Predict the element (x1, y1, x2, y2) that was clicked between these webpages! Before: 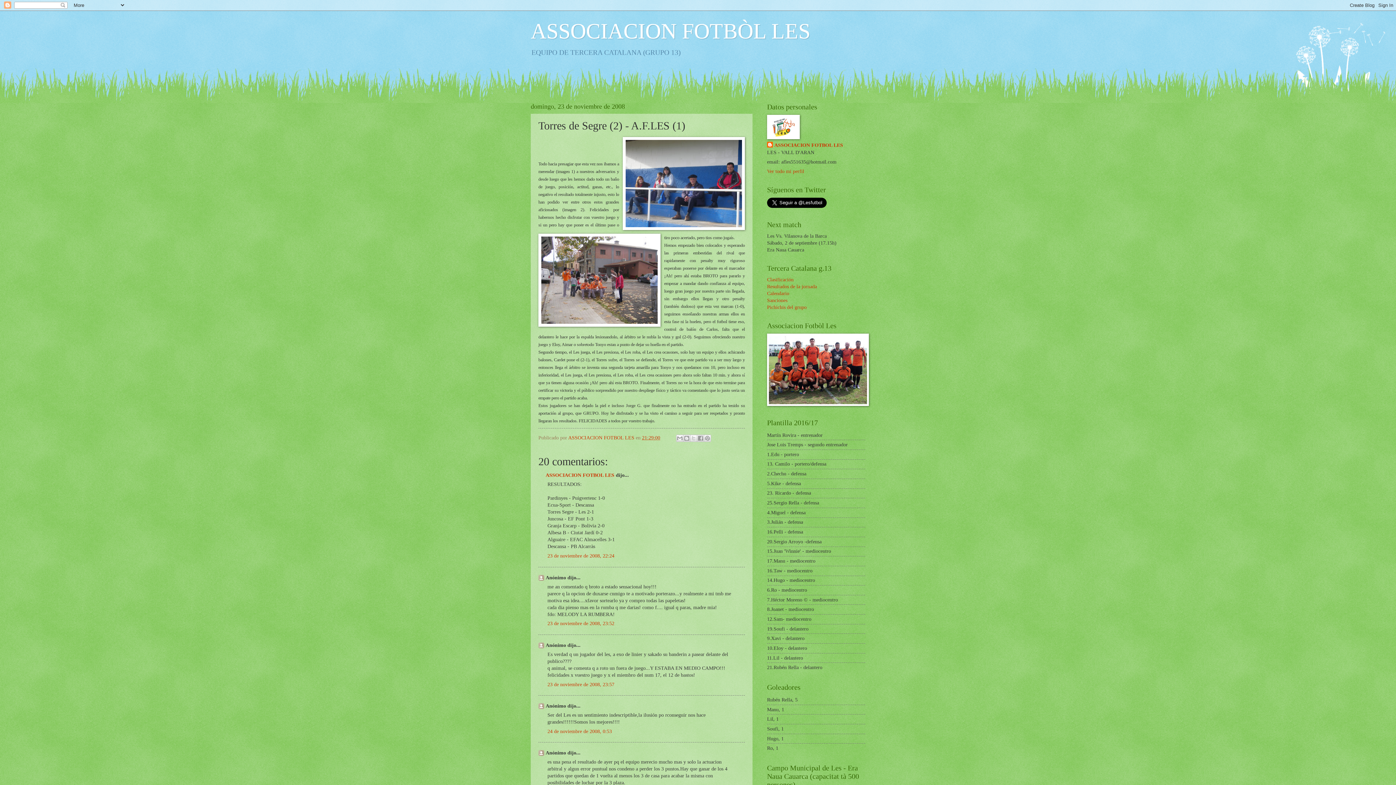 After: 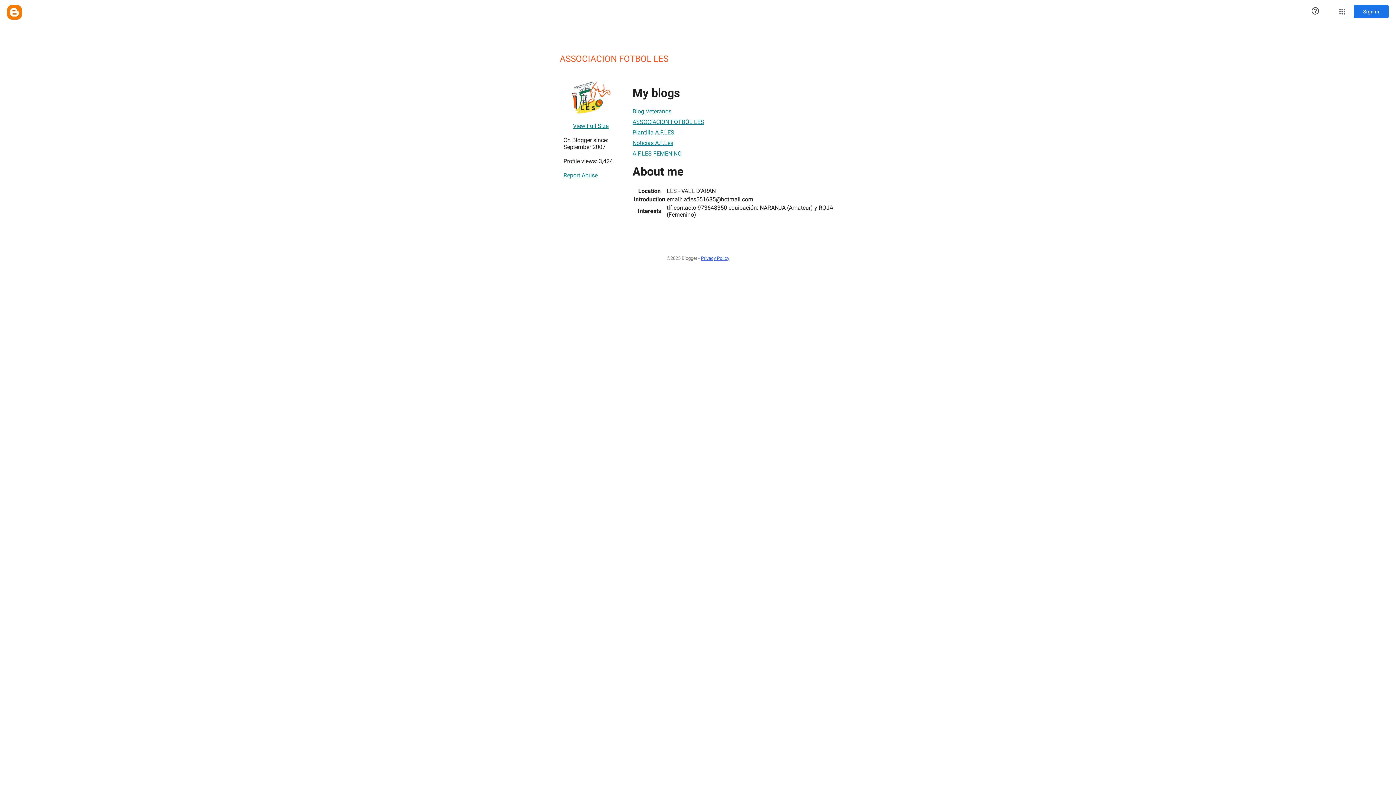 Action: bbox: (767, 141, 843, 149) label: ASSOCIACION FOTBOL LES